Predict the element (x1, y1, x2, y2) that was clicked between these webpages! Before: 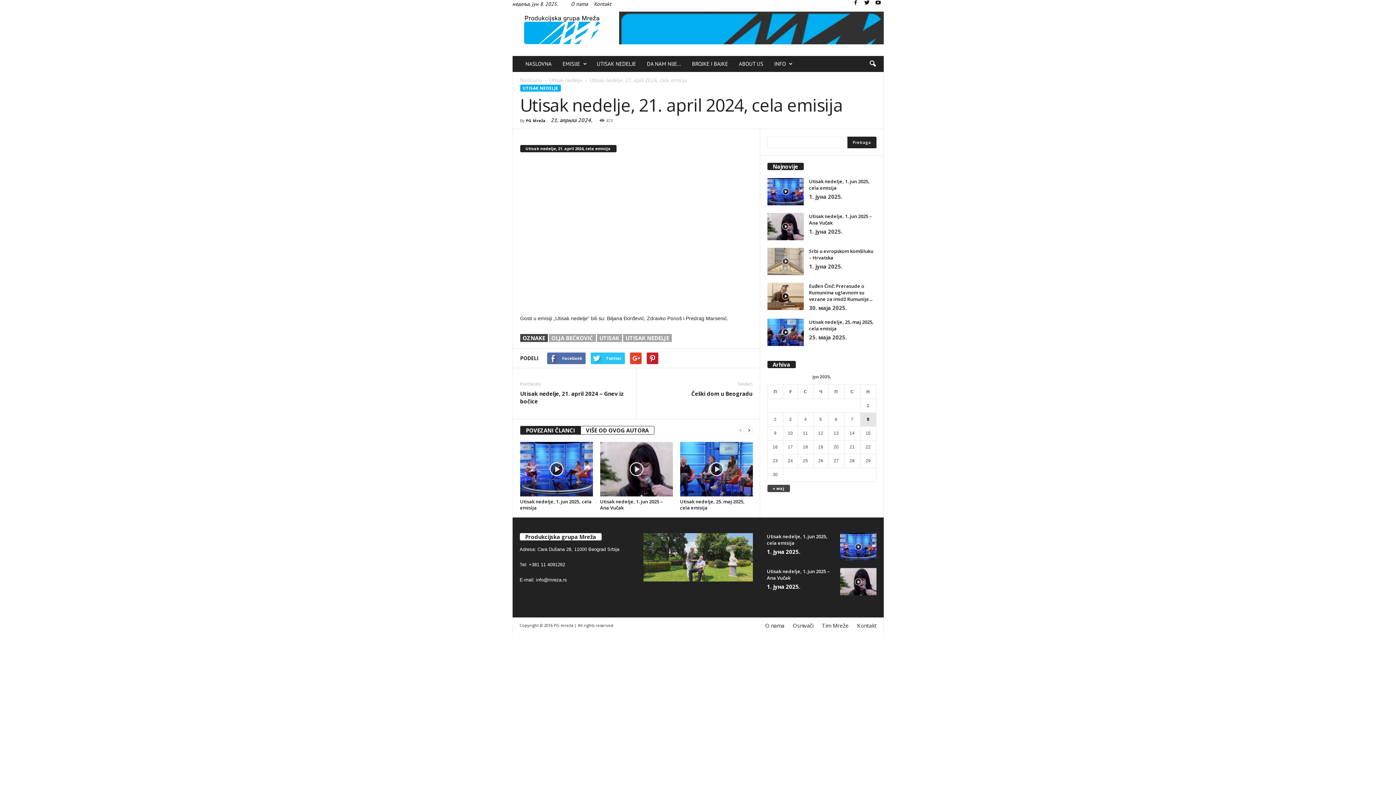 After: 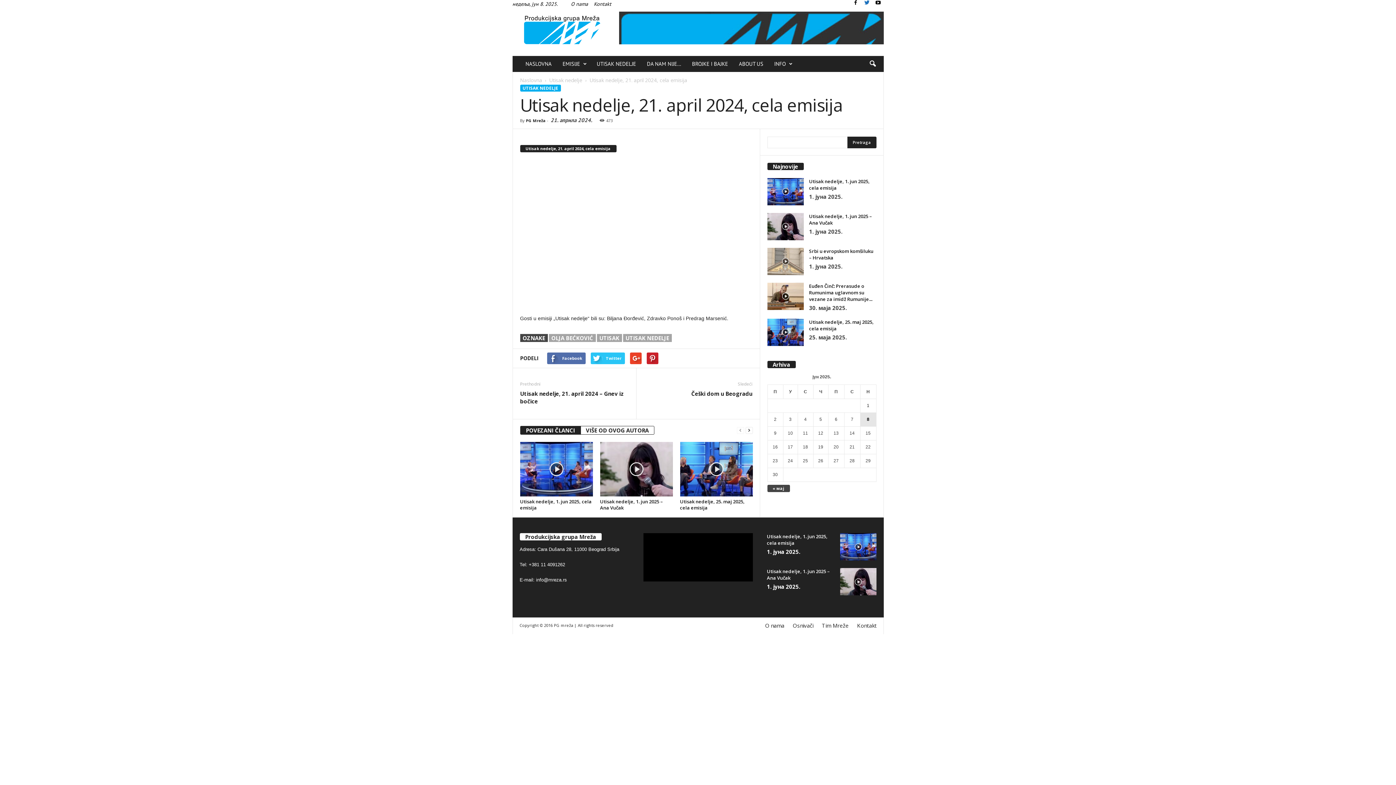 Action: bbox: (862, 0, 871, 5)